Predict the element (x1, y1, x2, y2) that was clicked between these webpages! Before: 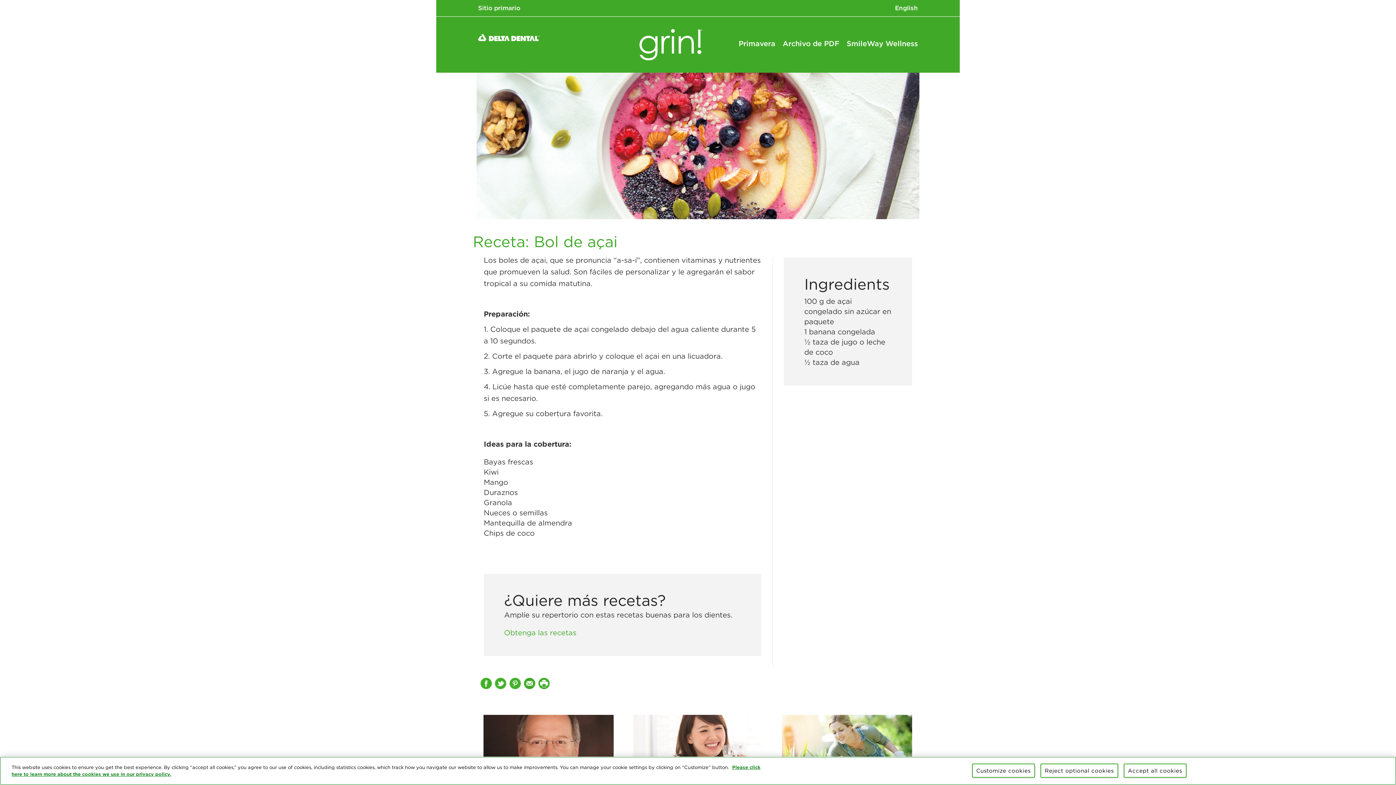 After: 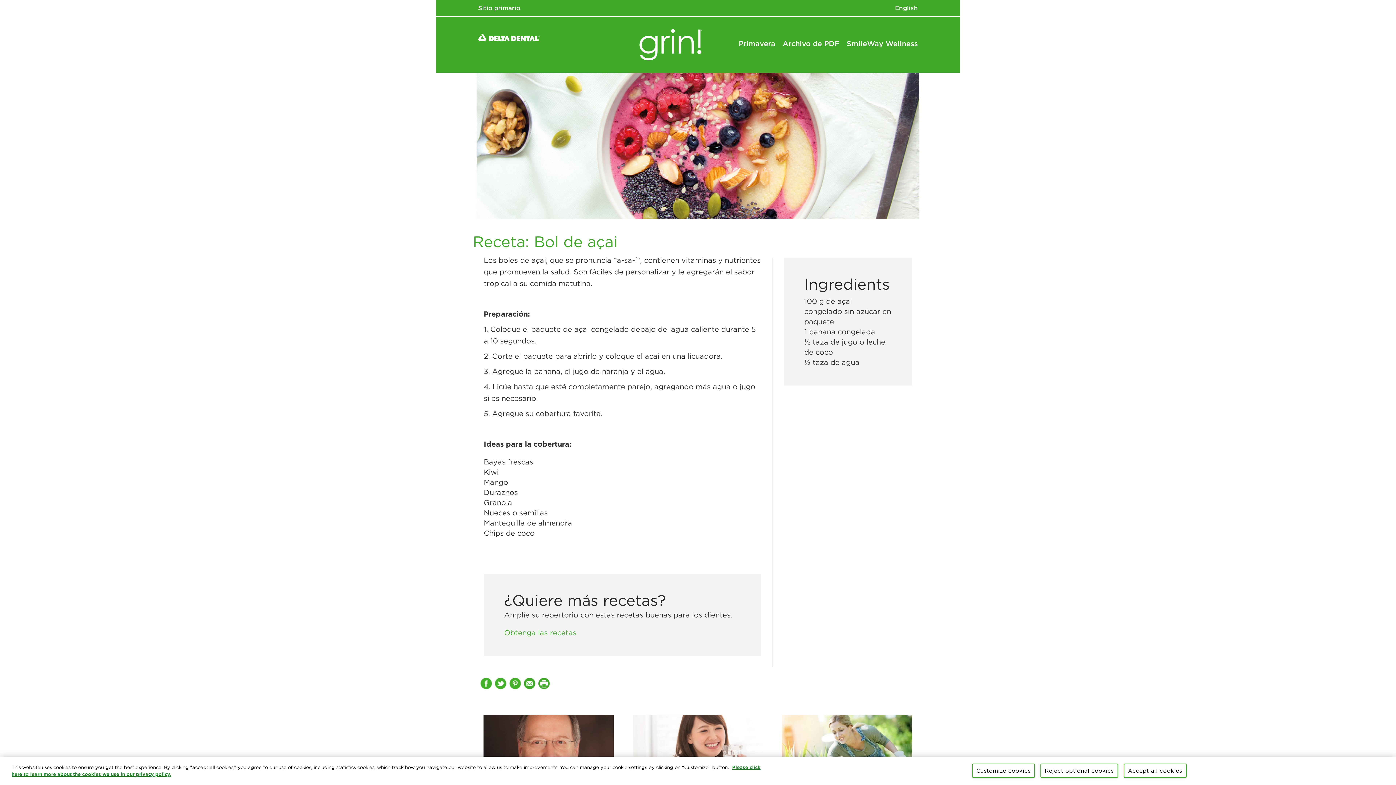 Action: bbox: (509, 680, 522, 686)